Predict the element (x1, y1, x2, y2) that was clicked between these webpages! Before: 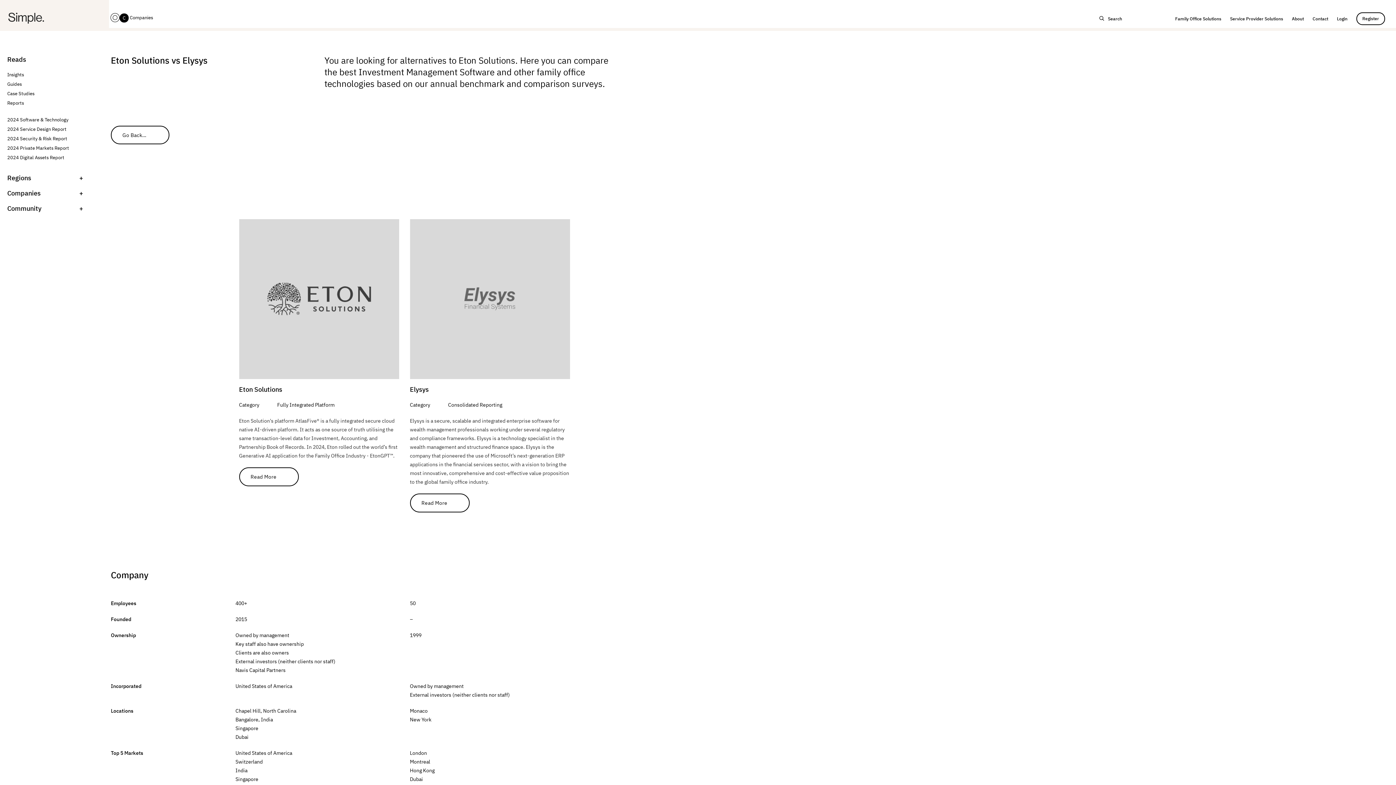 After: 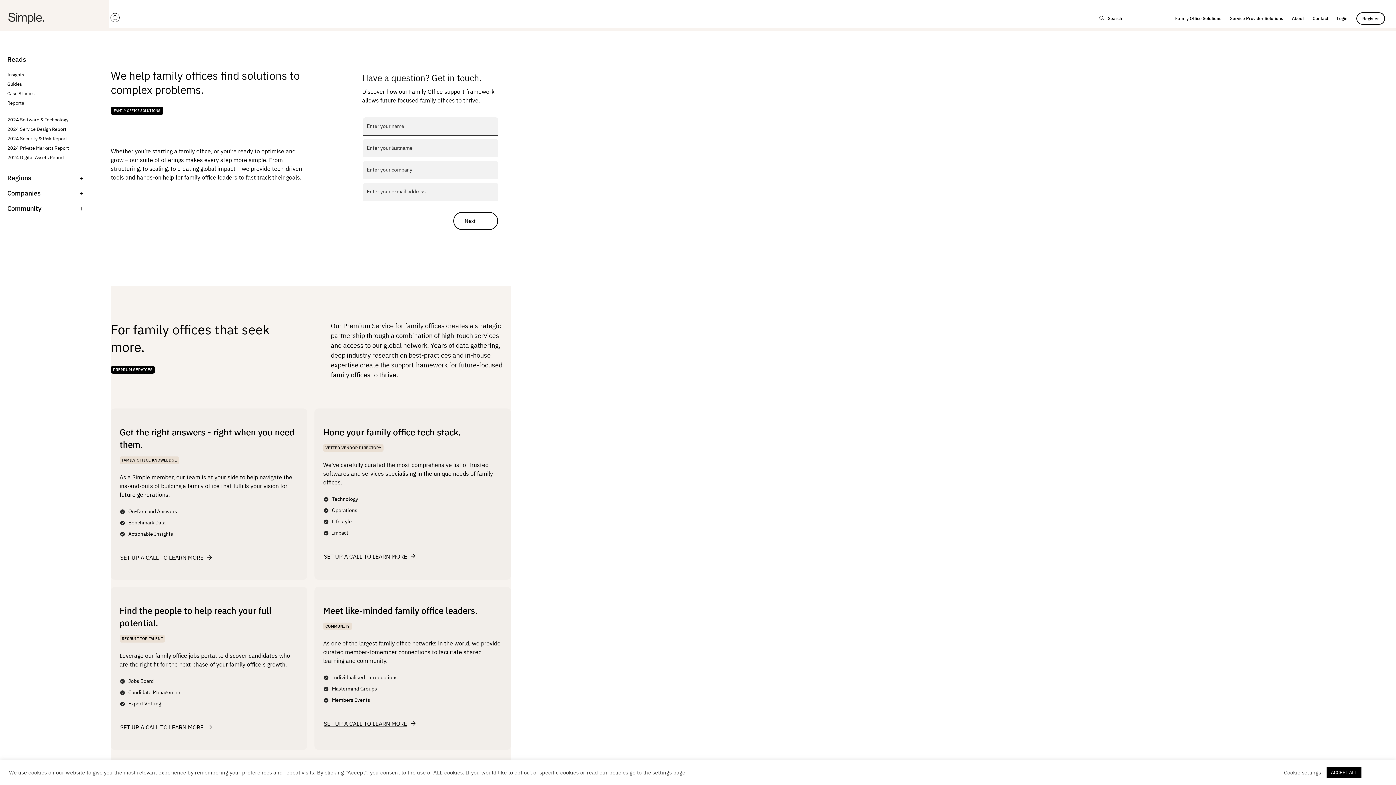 Action: bbox: (1175, 15, 1221, 21) label: Family Office Solutions